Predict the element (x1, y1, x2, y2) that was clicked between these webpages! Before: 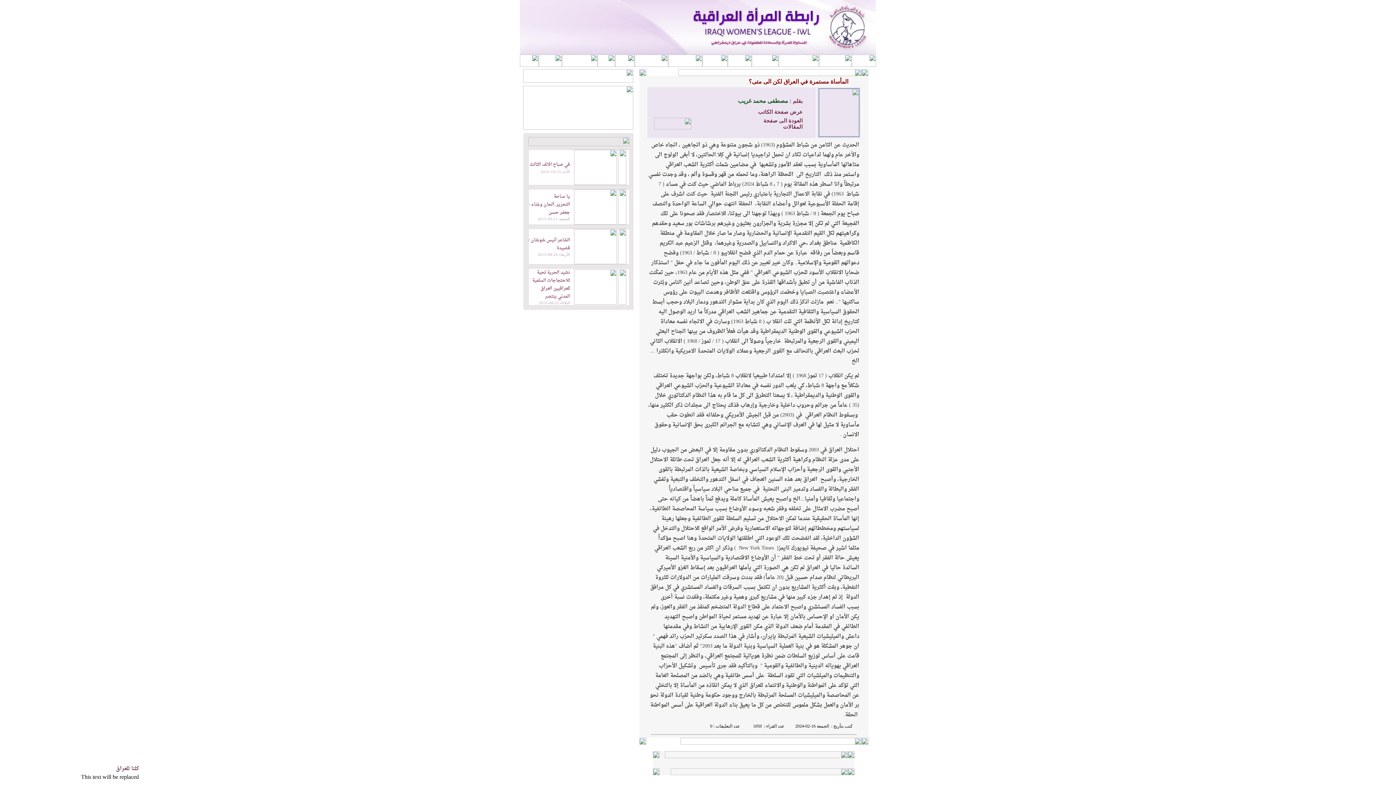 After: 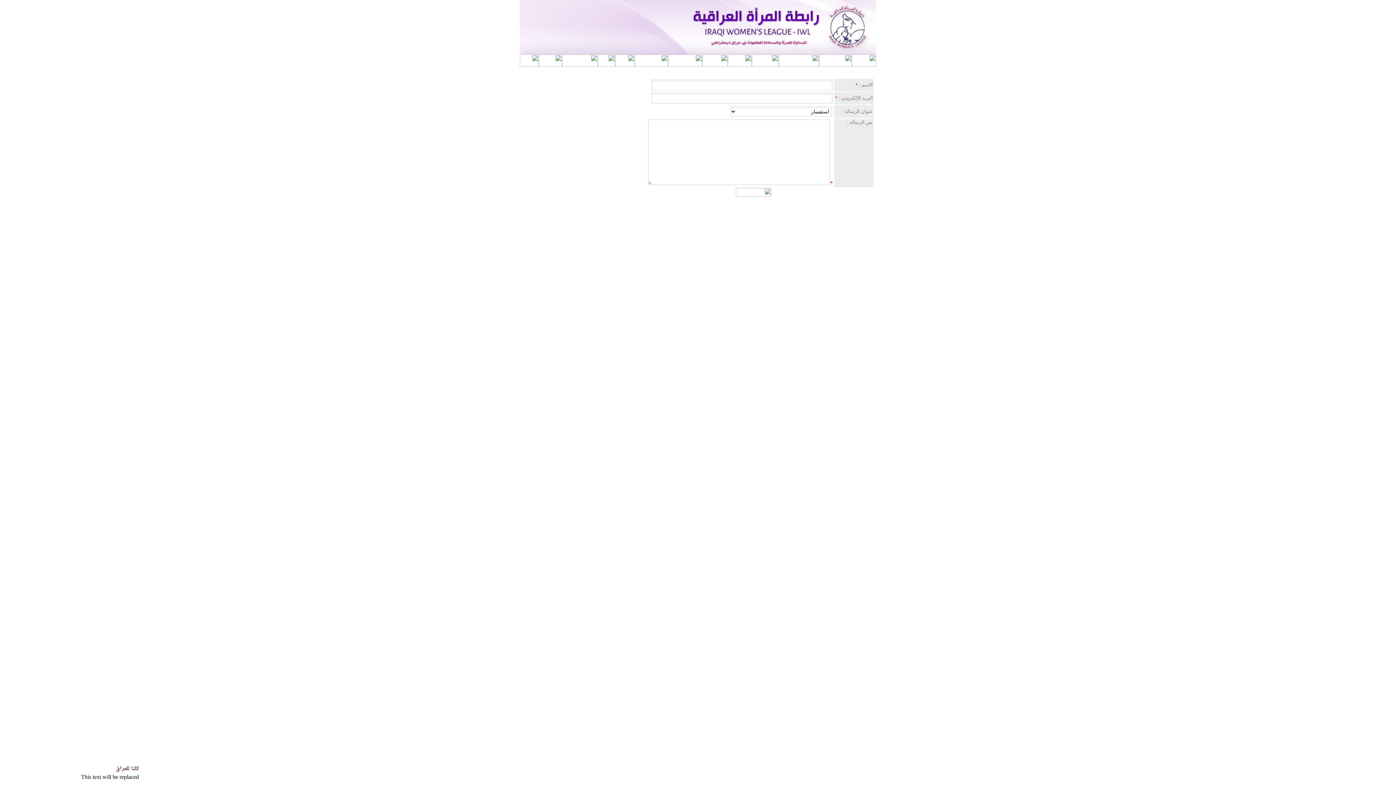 Action: bbox: (520, 61, 538, 68)